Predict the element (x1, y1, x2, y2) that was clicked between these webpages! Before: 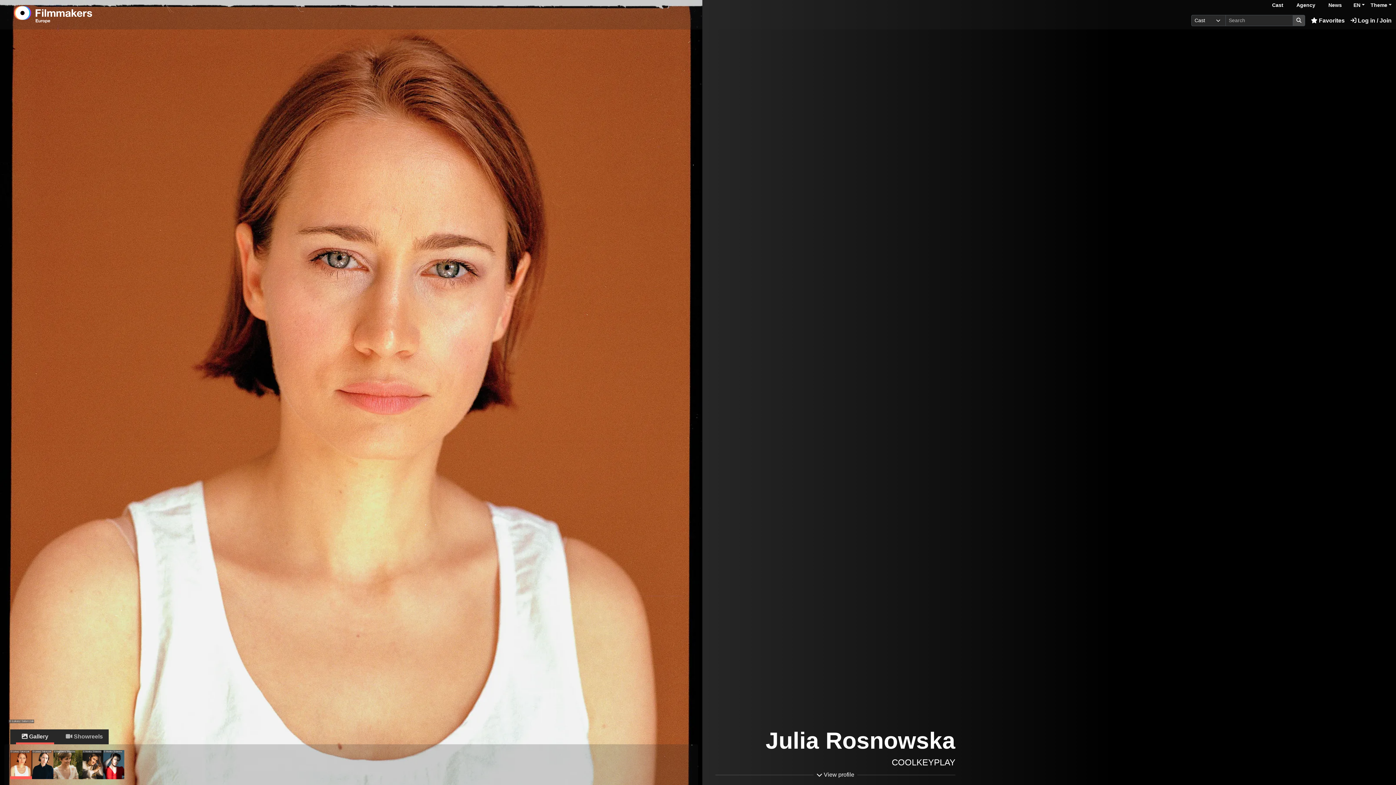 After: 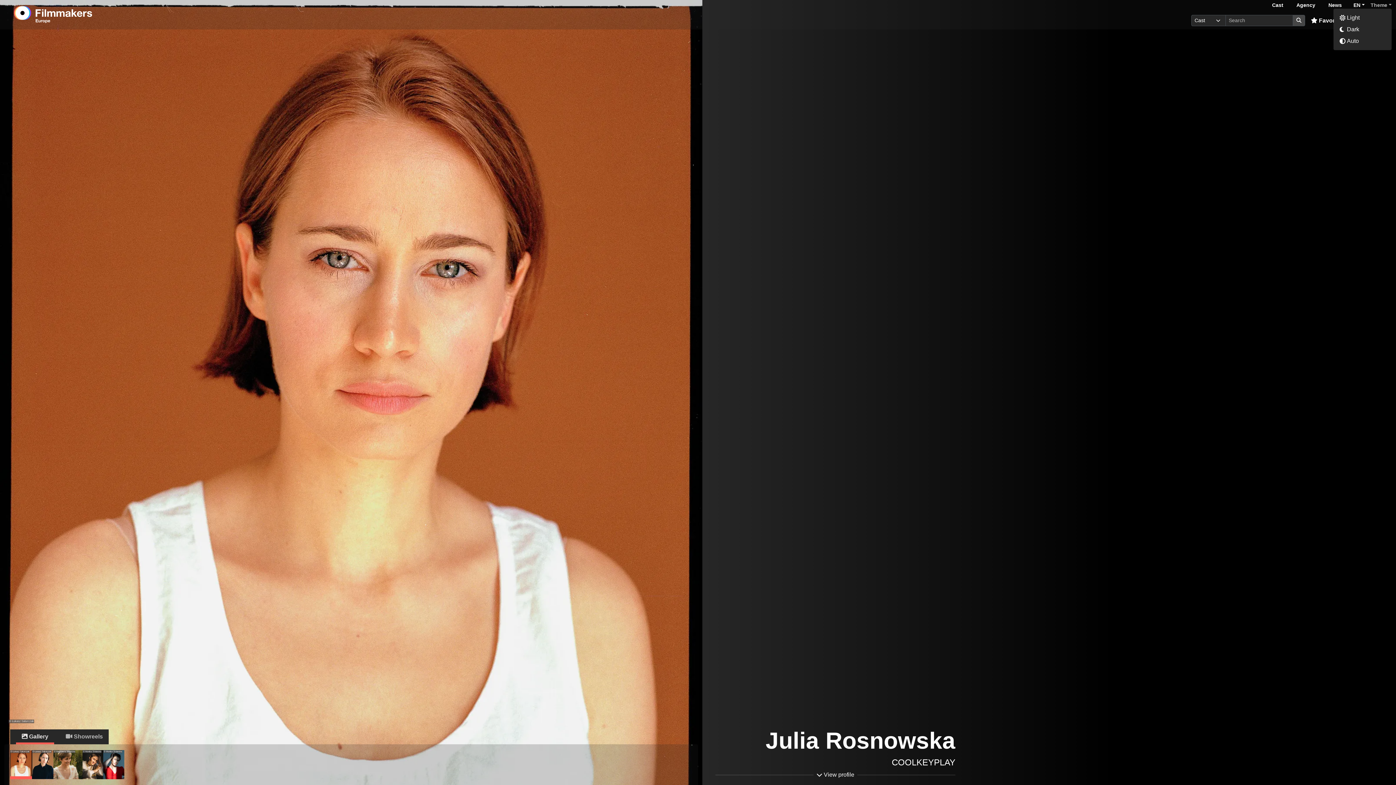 Action: label: Theme bbox: (1370, 2, 1392, 8)